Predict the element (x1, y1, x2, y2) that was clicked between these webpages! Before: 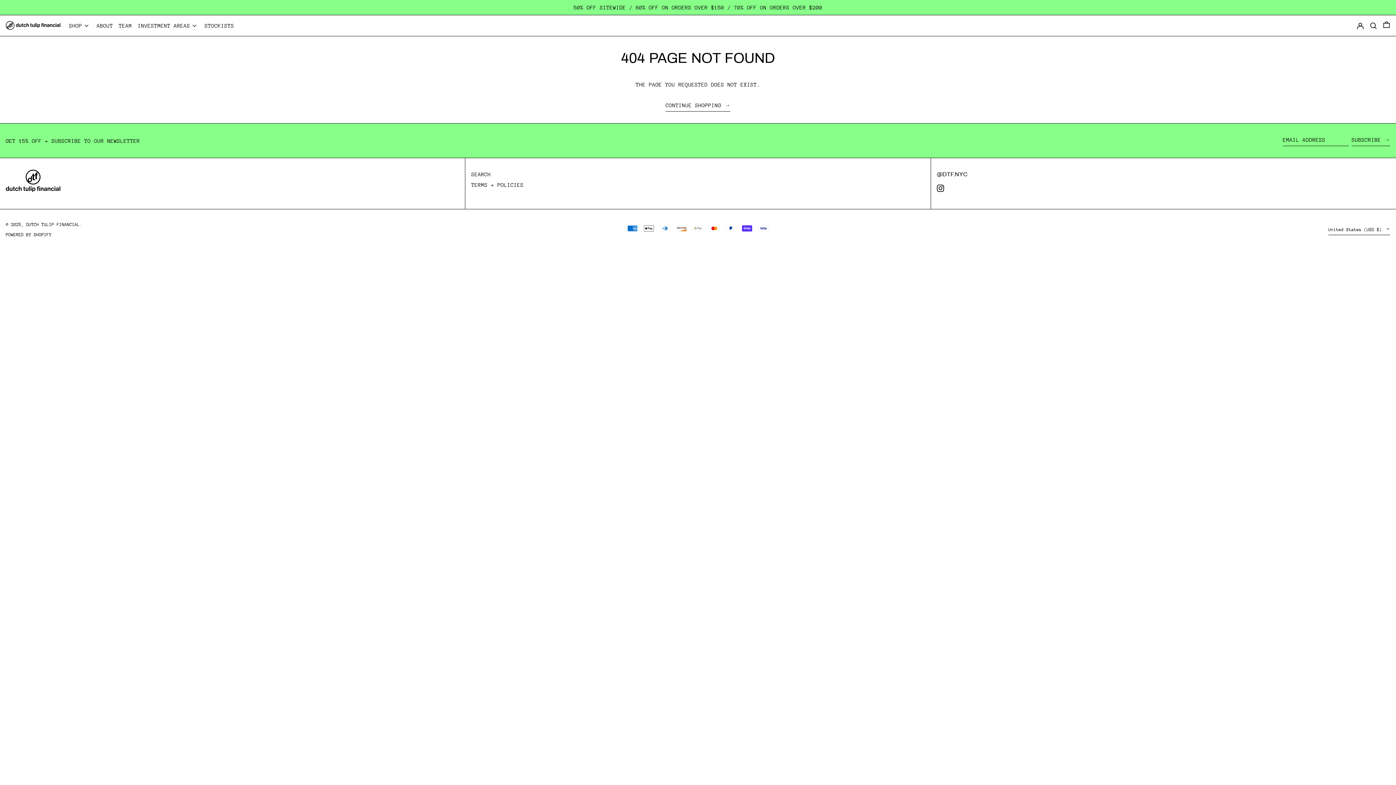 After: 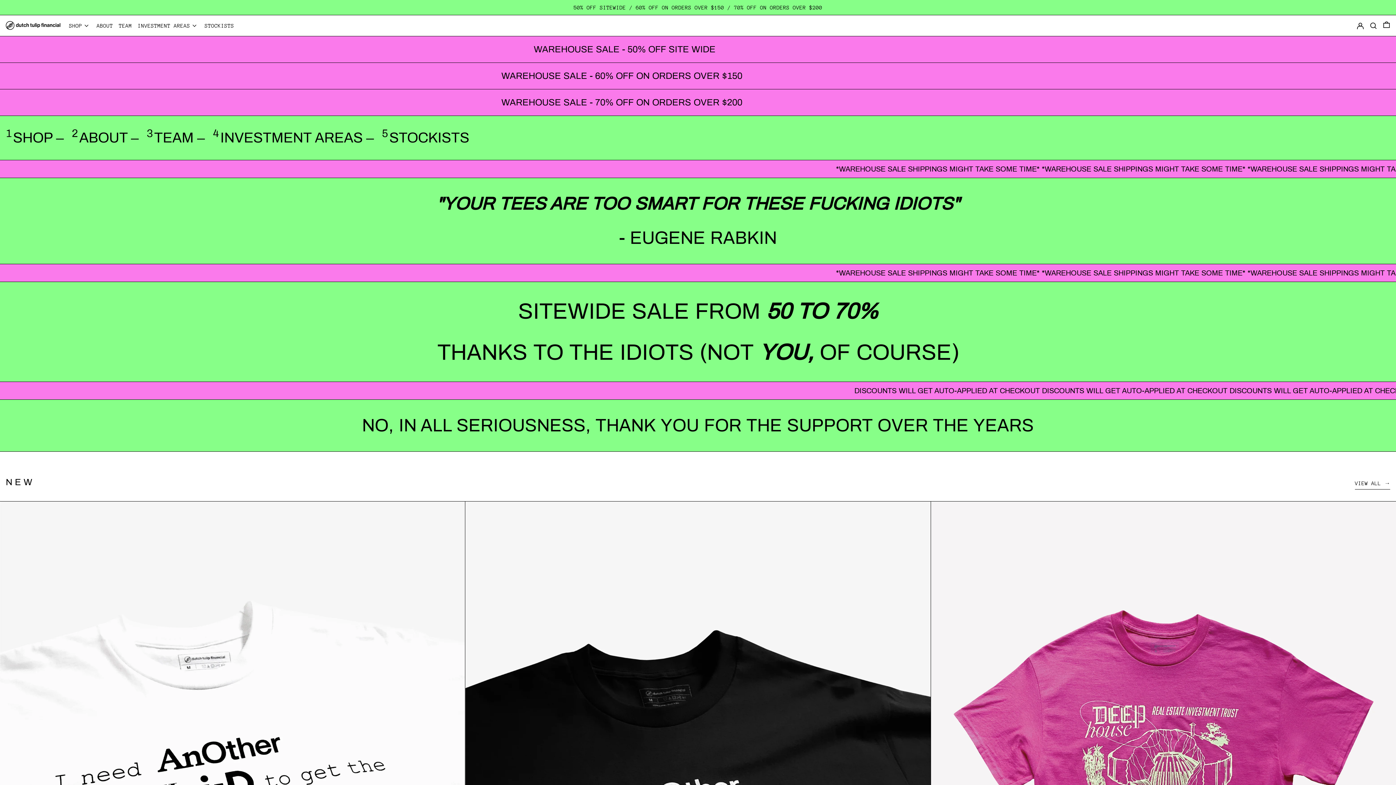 Action: label: DUTCH TULIP FINANCIAL bbox: (26, 222, 79, 227)